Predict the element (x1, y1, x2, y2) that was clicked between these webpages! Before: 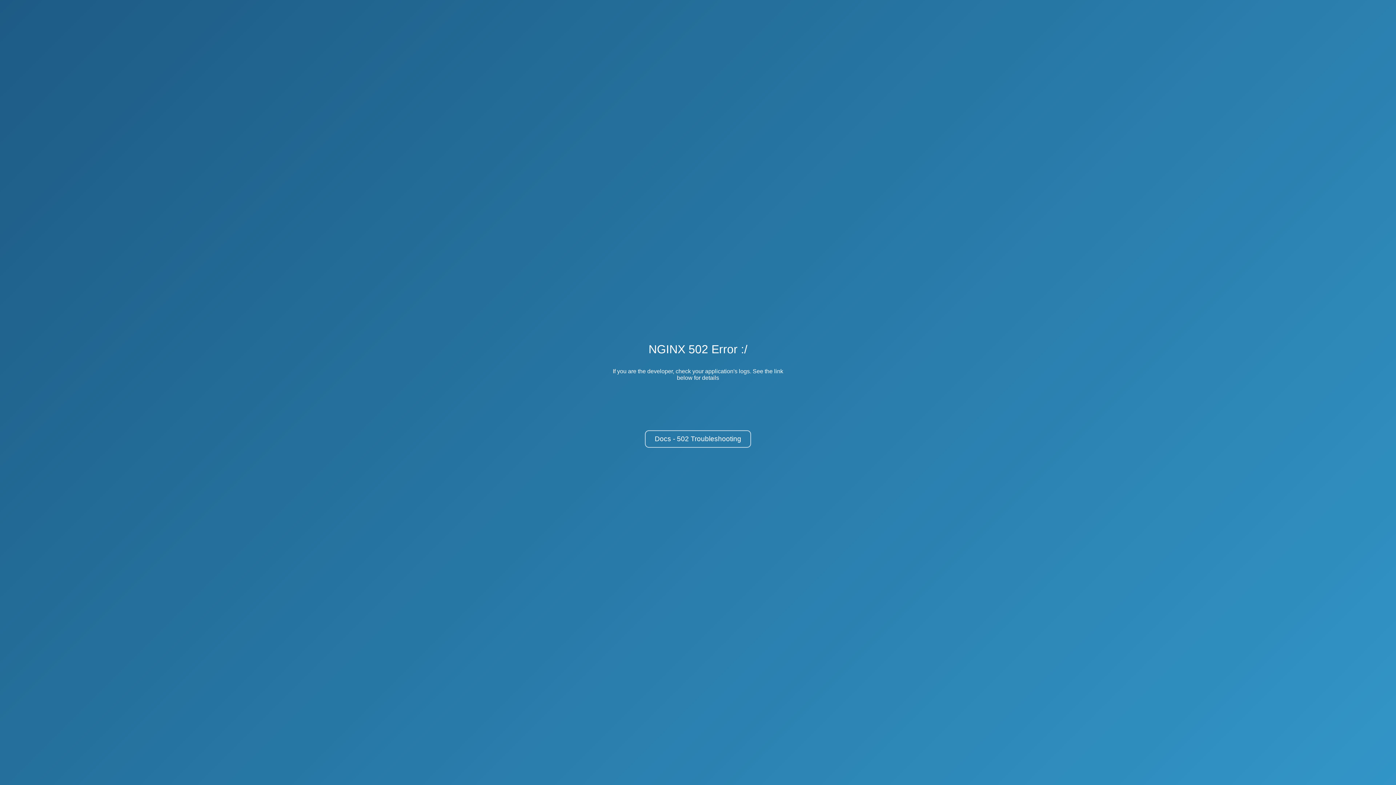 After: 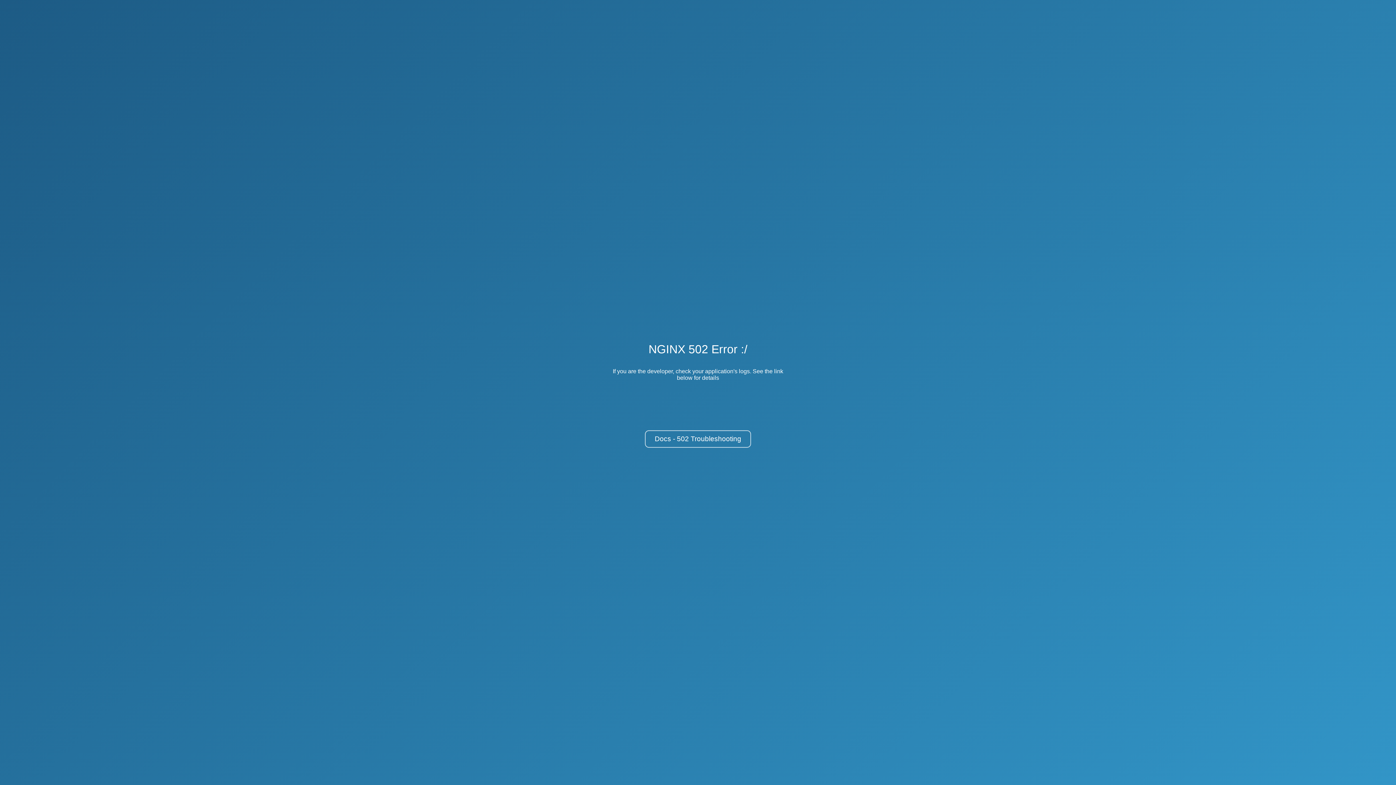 Action: label: Docs - 502 Troubleshooting bbox: (645, 430, 751, 448)